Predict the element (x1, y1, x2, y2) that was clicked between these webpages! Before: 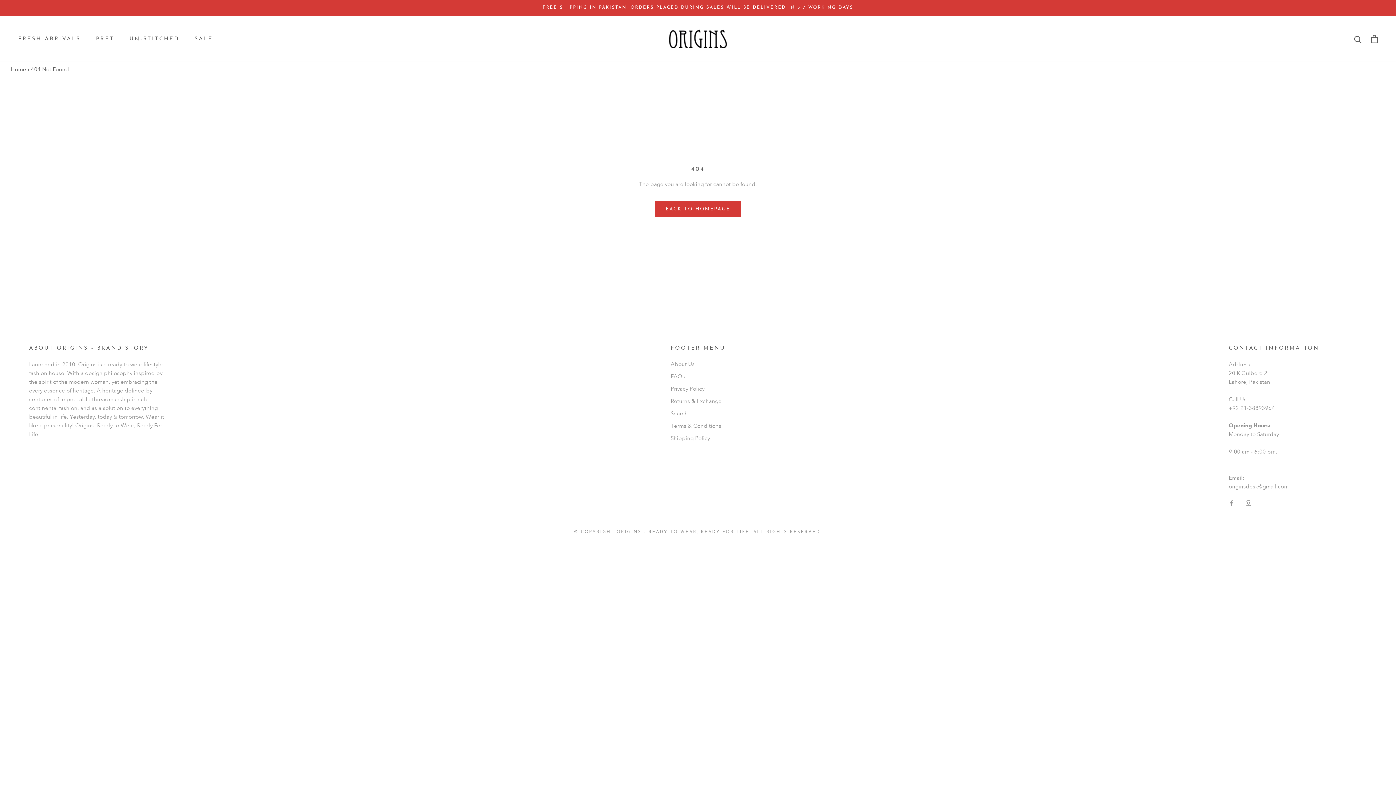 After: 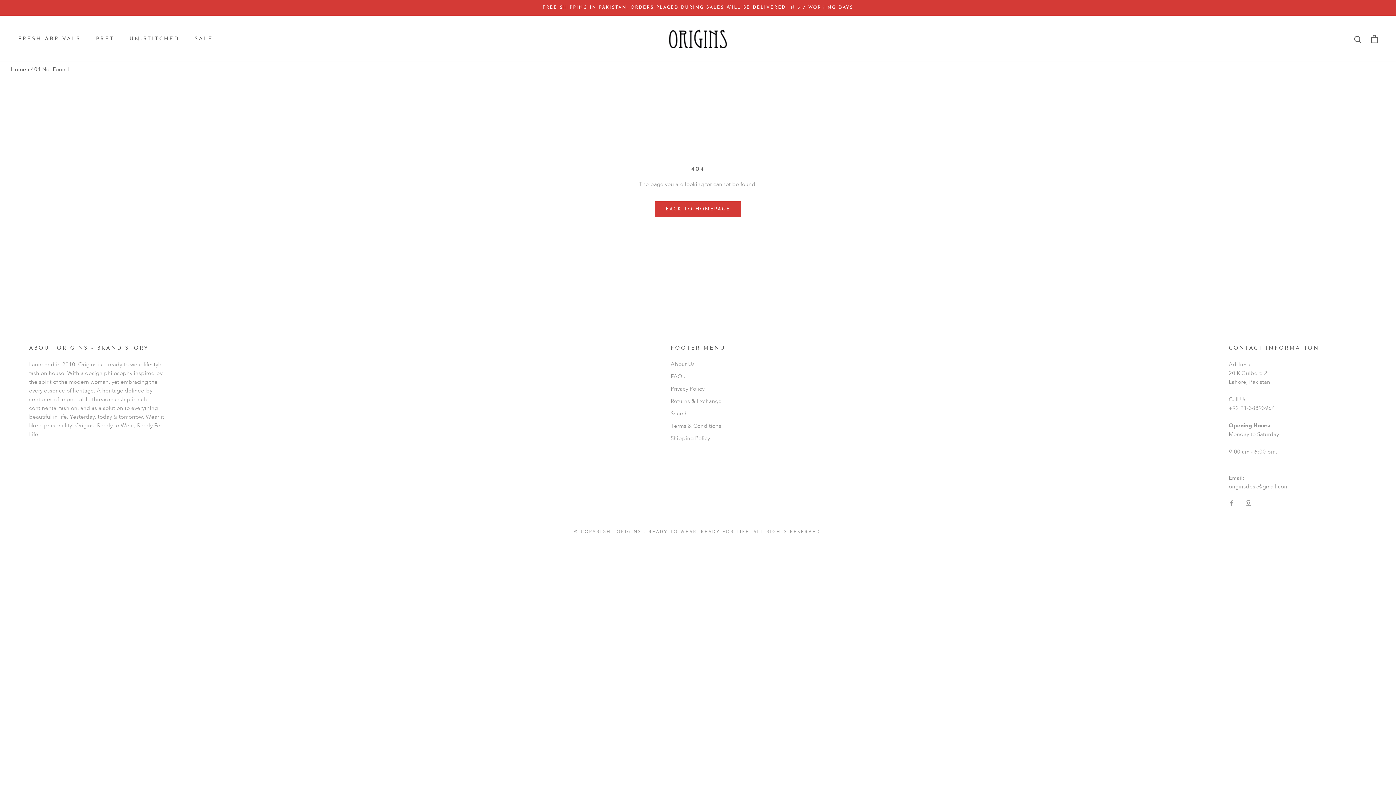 Action: bbox: (1229, 483, 1289, 490) label: originsdesk@gmail.com